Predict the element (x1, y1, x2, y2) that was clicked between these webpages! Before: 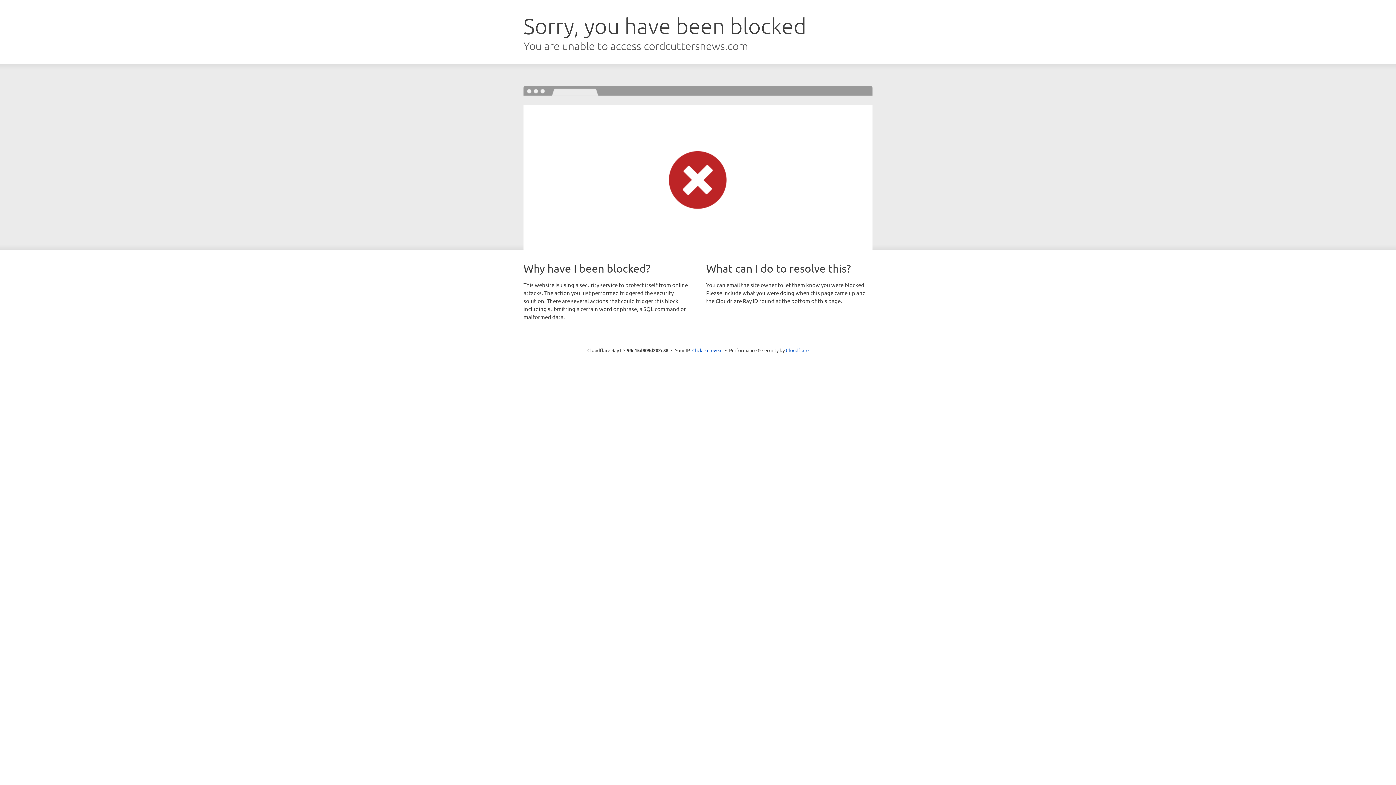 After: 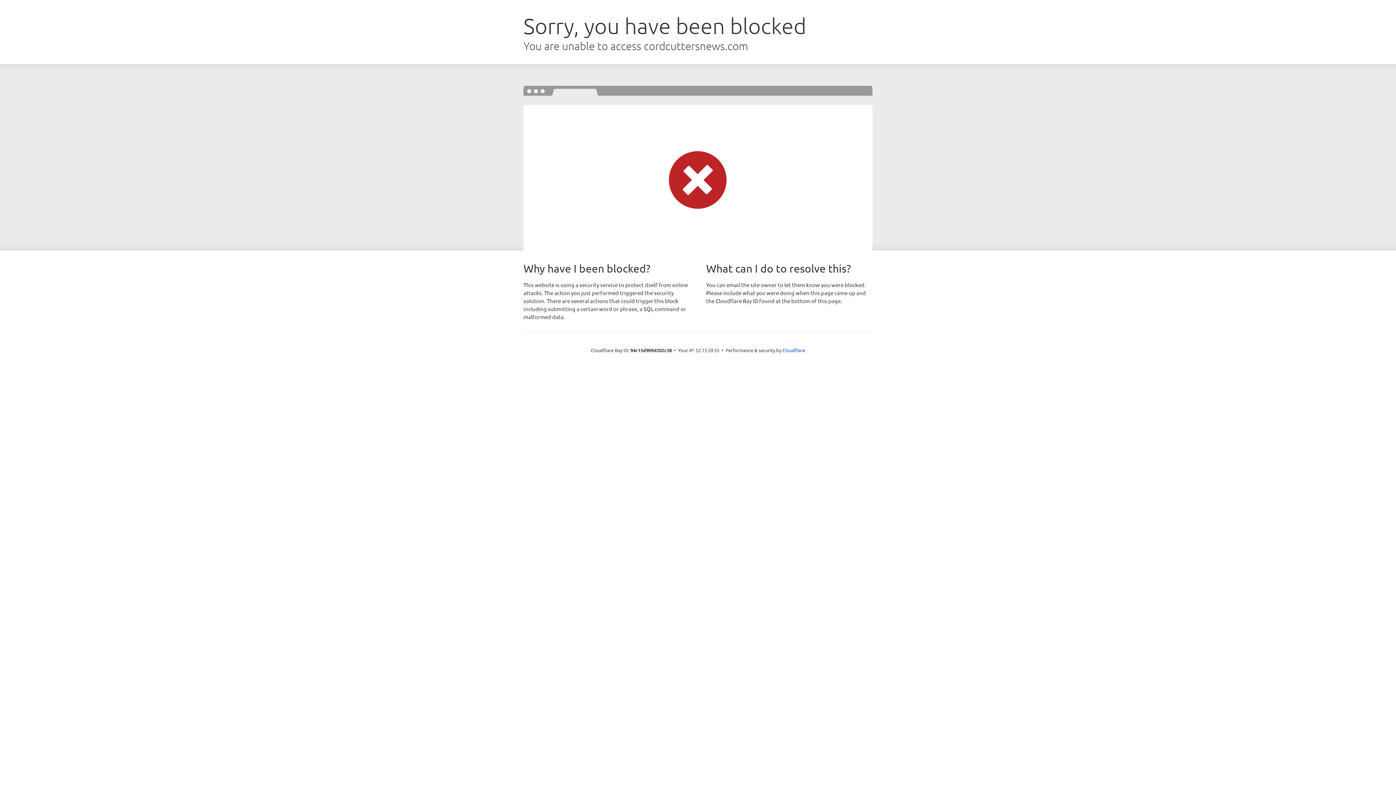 Action: label: Click to reveal bbox: (692, 346, 722, 353)